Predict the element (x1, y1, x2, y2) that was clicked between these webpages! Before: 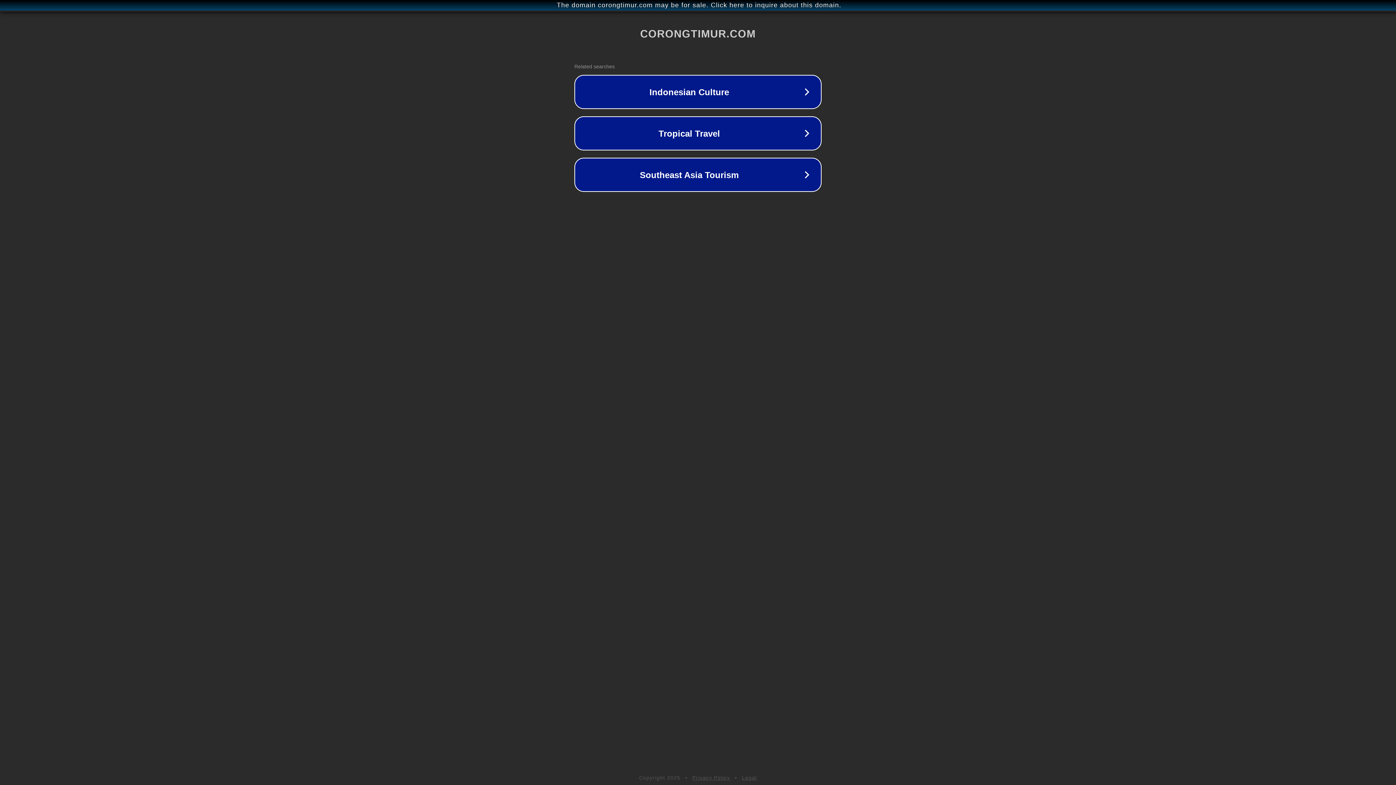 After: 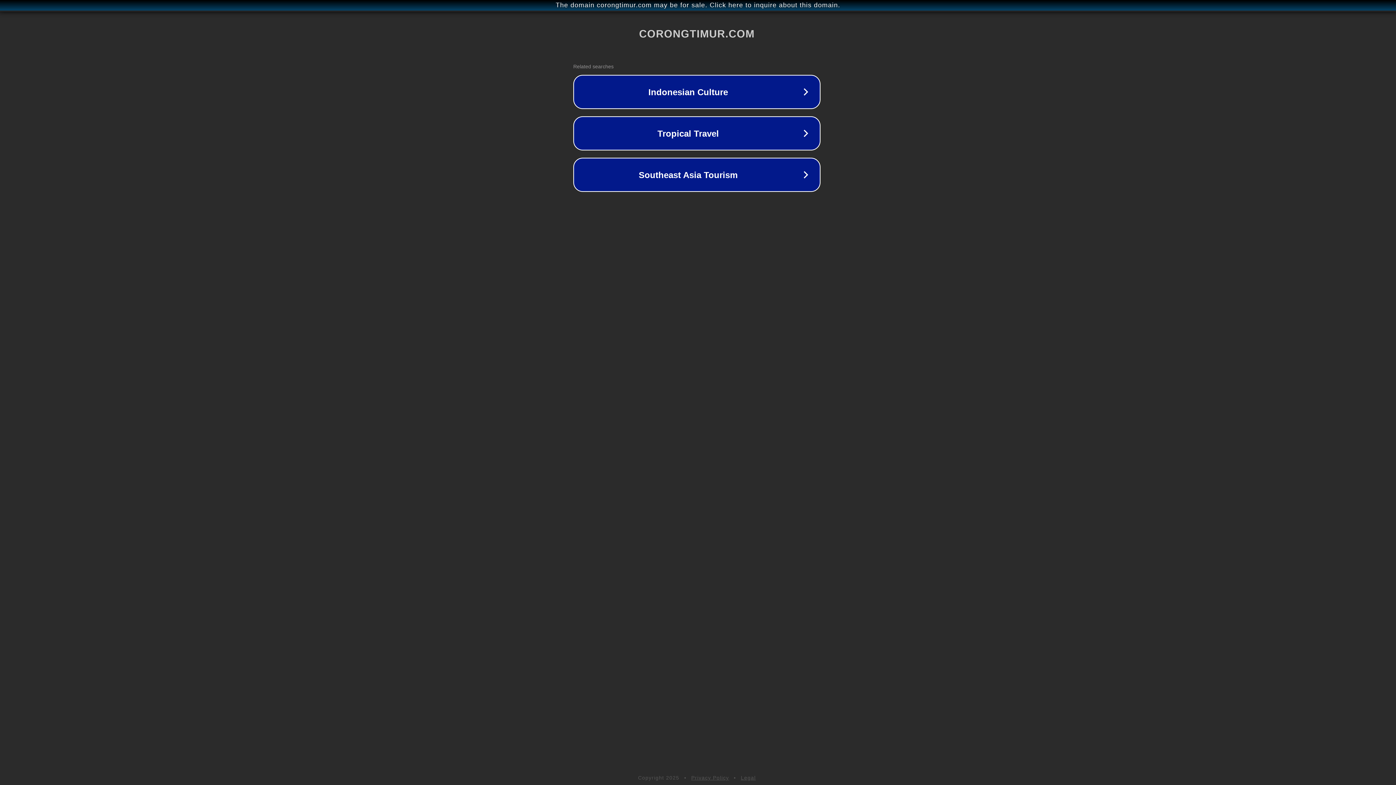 Action: label: The domain corongtimur.com may be for sale. Click here to inquire about this domain. bbox: (1, 1, 1397, 9)